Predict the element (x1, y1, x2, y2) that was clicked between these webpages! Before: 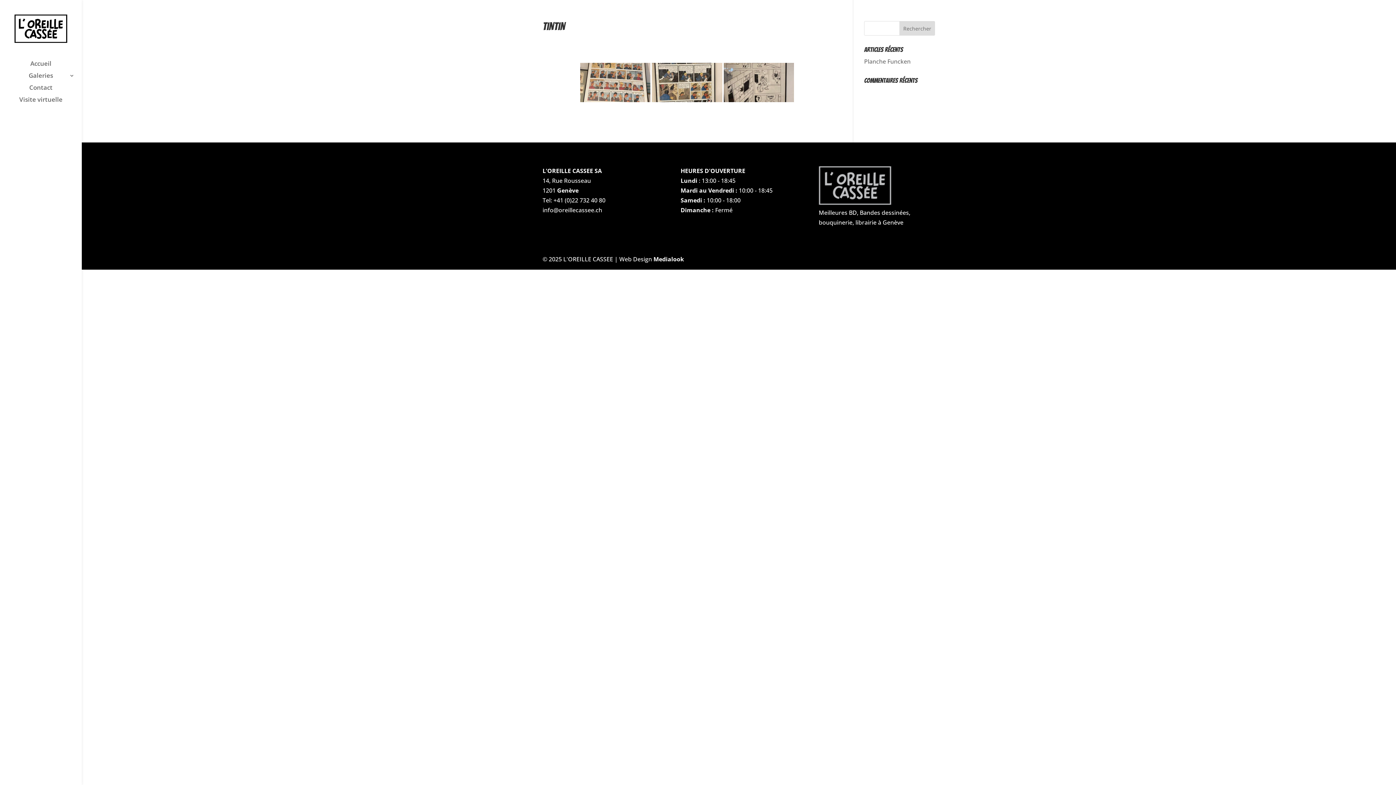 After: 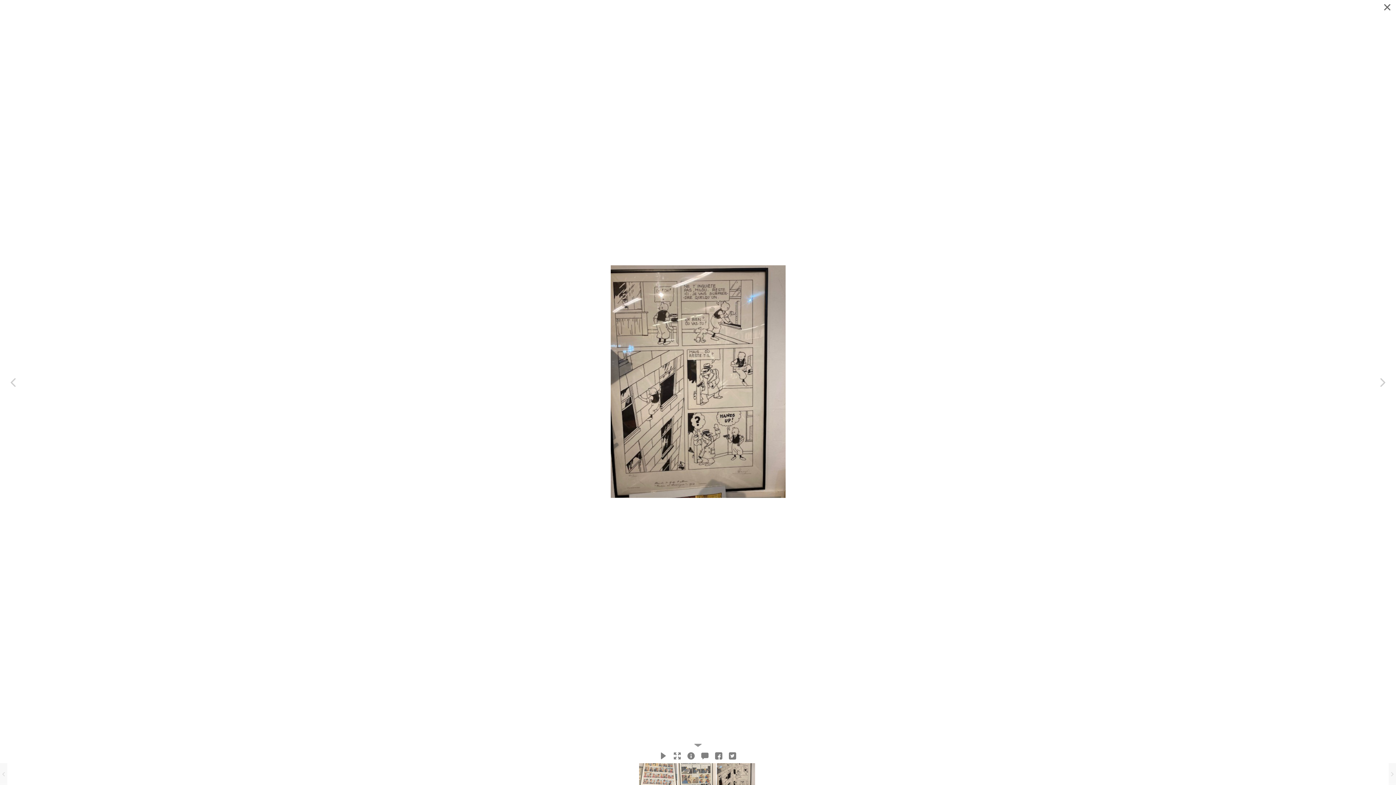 Action: bbox: (723, 62, 794, 102) label: Lithographie Tintin Tintin en Amérique